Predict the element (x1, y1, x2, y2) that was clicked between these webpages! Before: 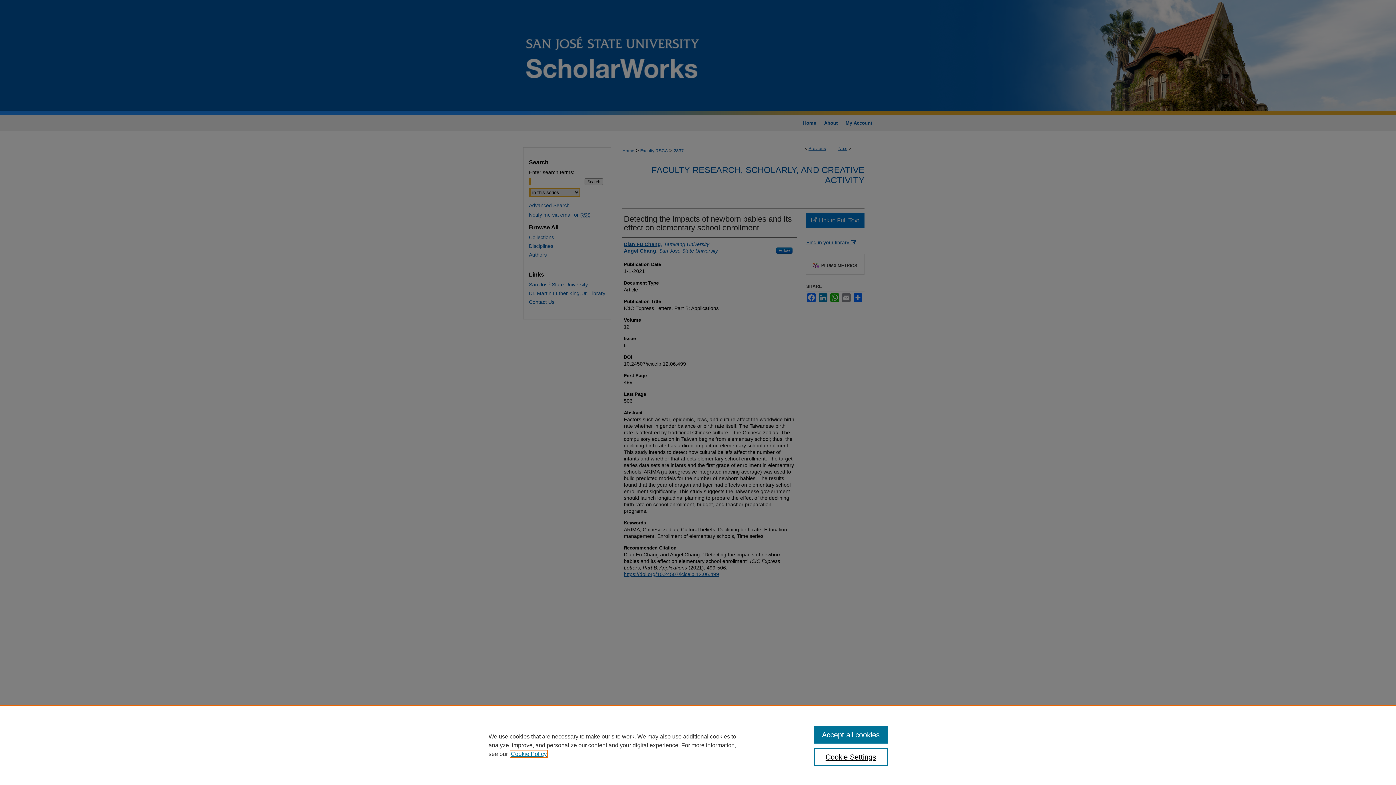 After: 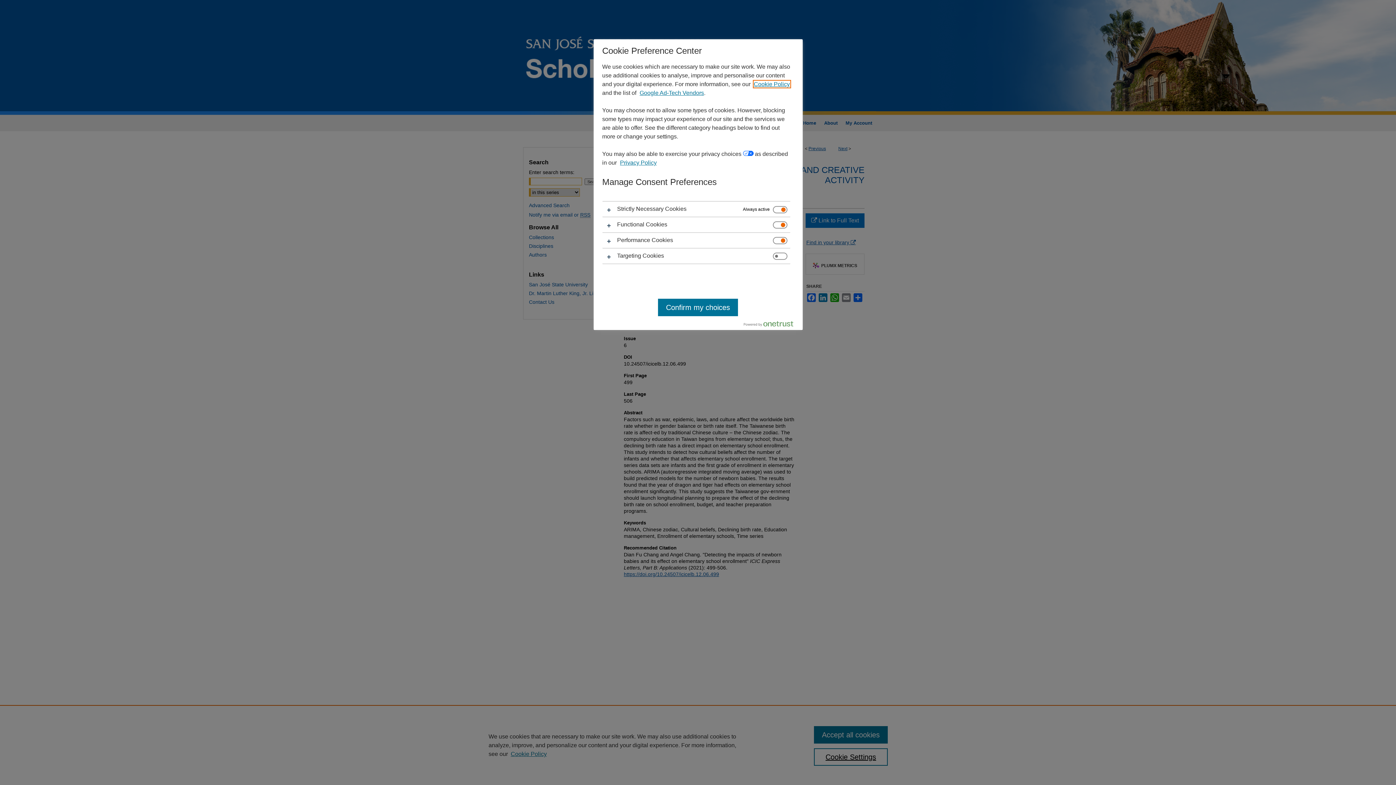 Action: label: Cookie Settings bbox: (814, 748, 887, 766)